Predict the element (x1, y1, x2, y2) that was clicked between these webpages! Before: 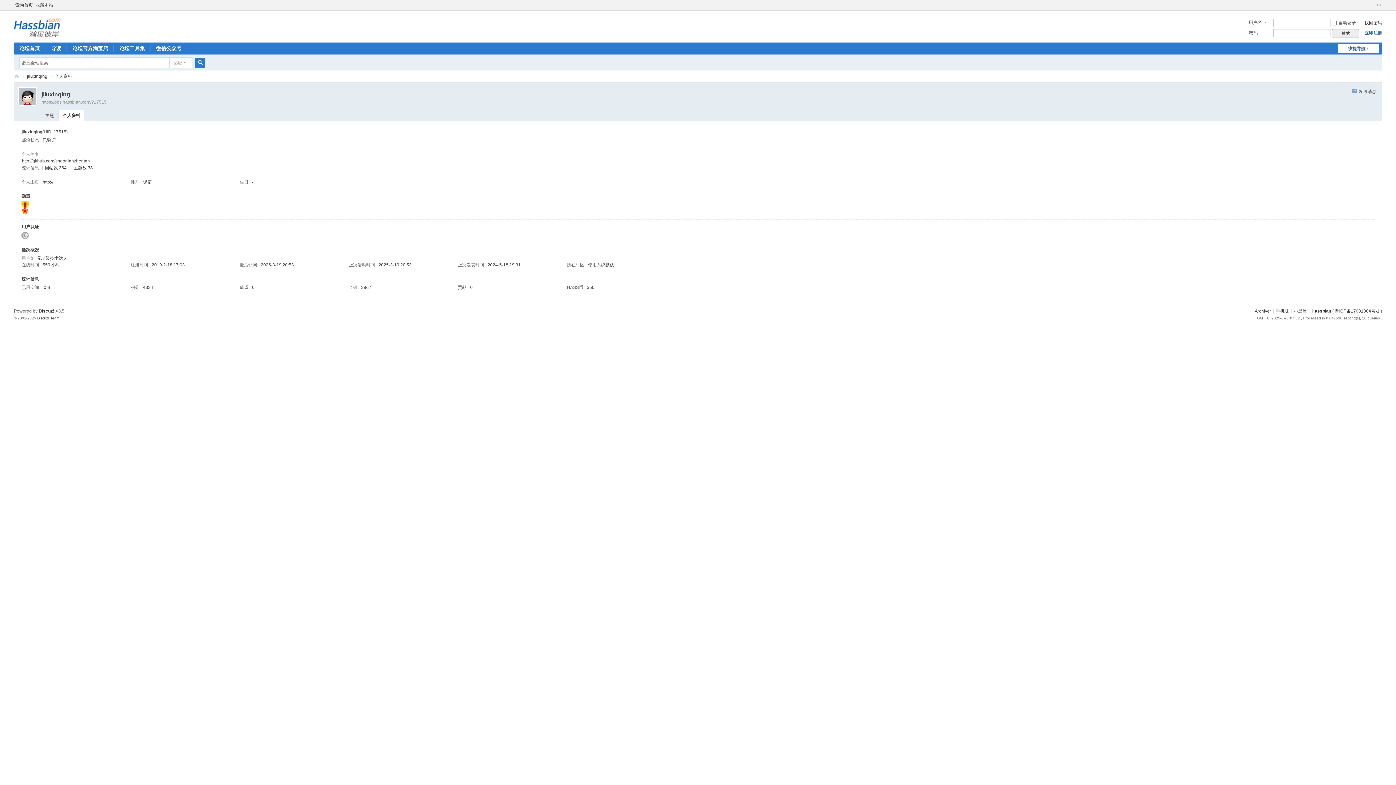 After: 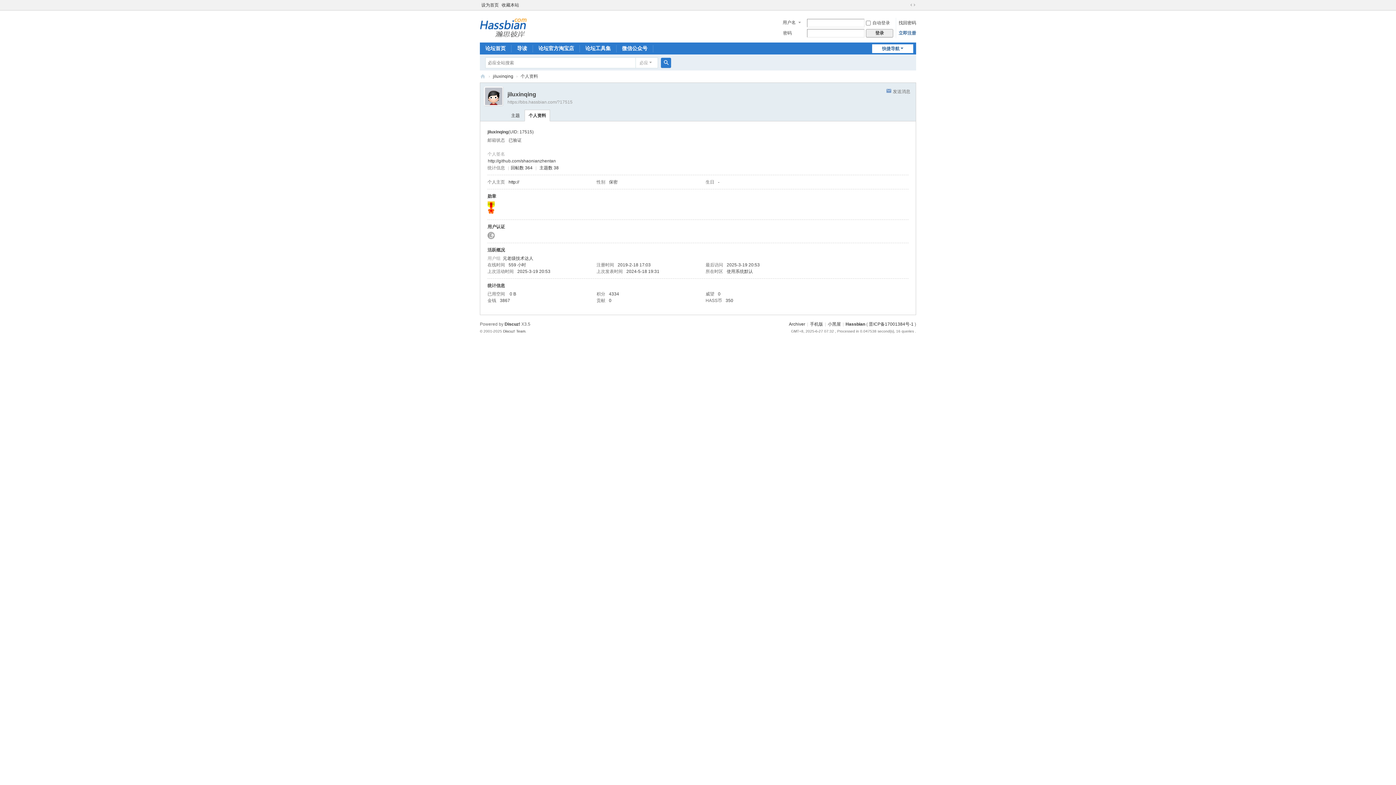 Action: label: 切换到窄版 bbox: (1375, 1, 1382, 8)